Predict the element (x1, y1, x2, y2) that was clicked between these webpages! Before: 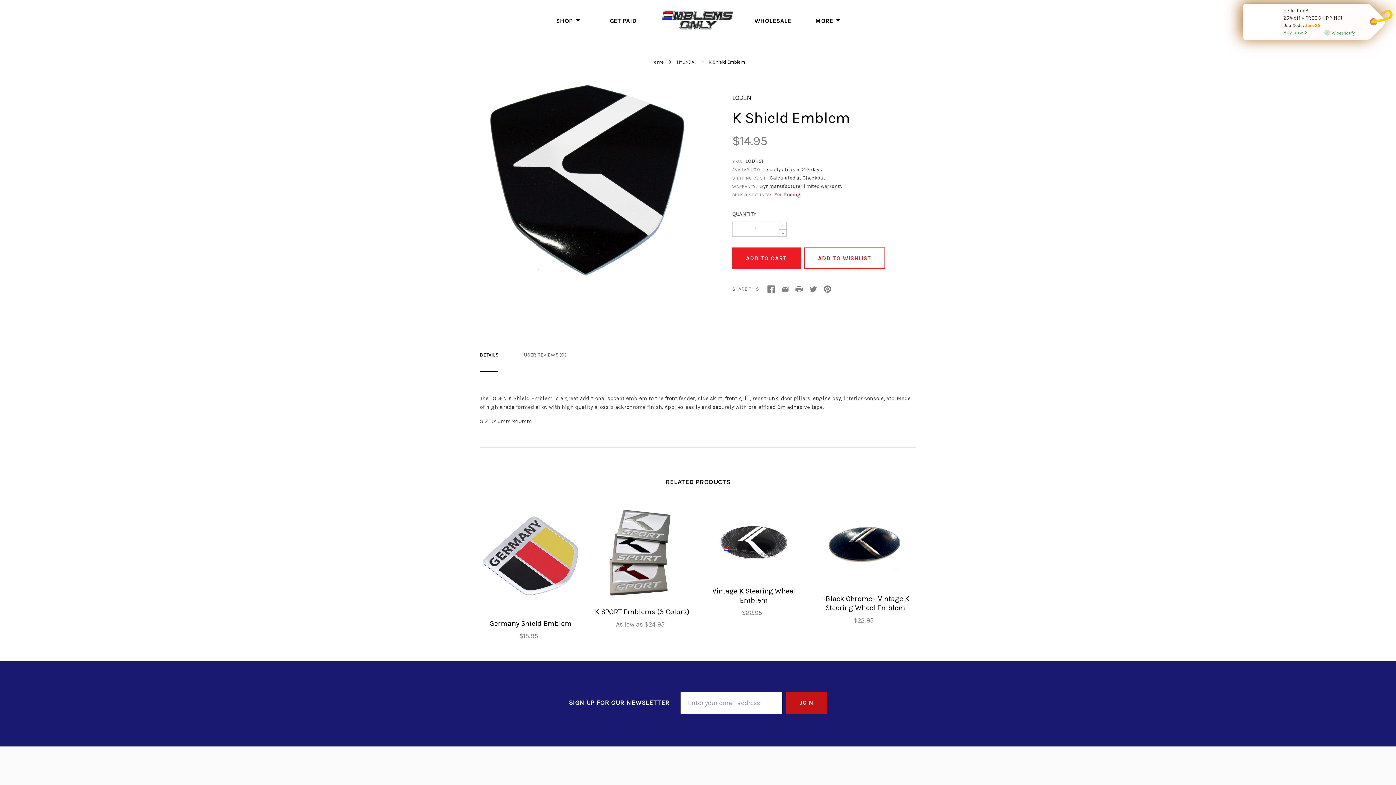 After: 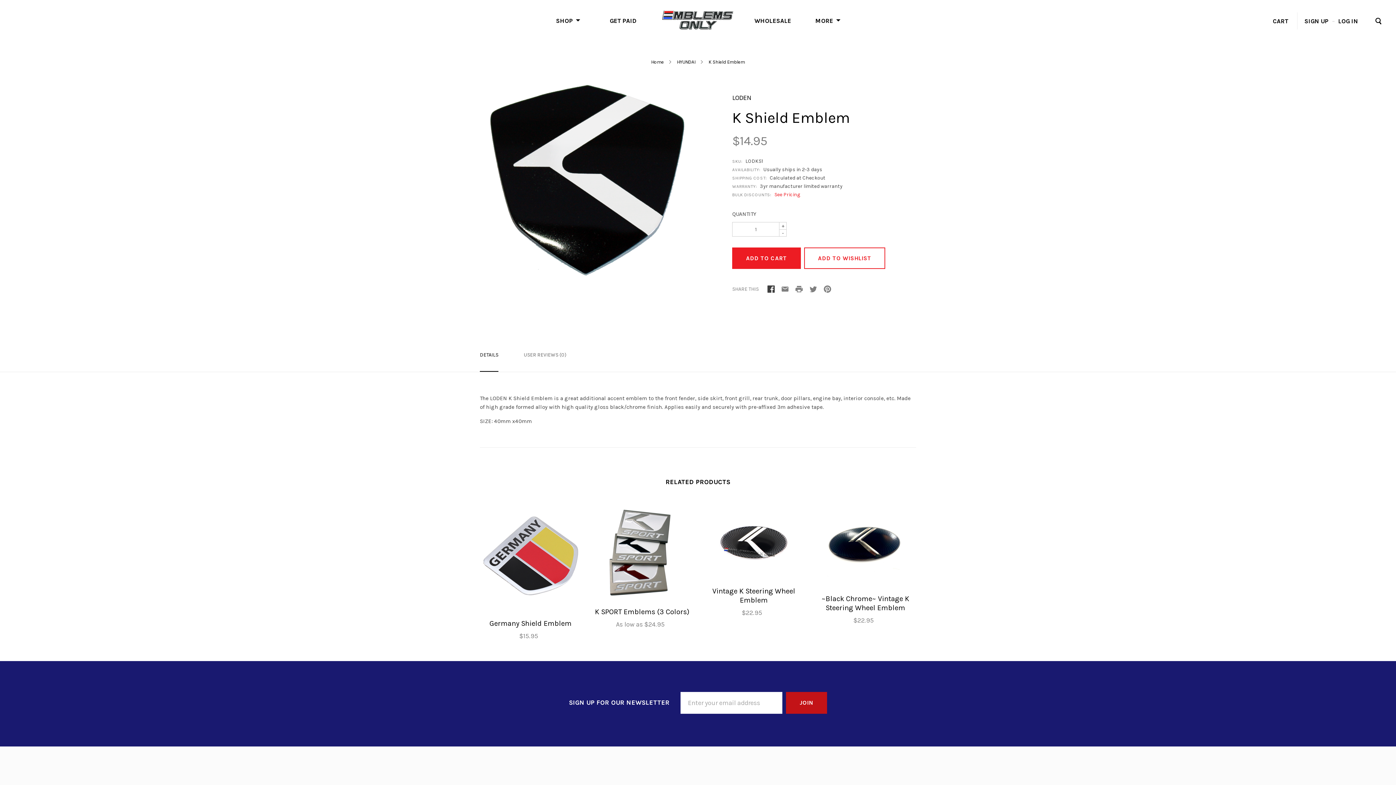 Action: bbox: (767, 285, 774, 293)